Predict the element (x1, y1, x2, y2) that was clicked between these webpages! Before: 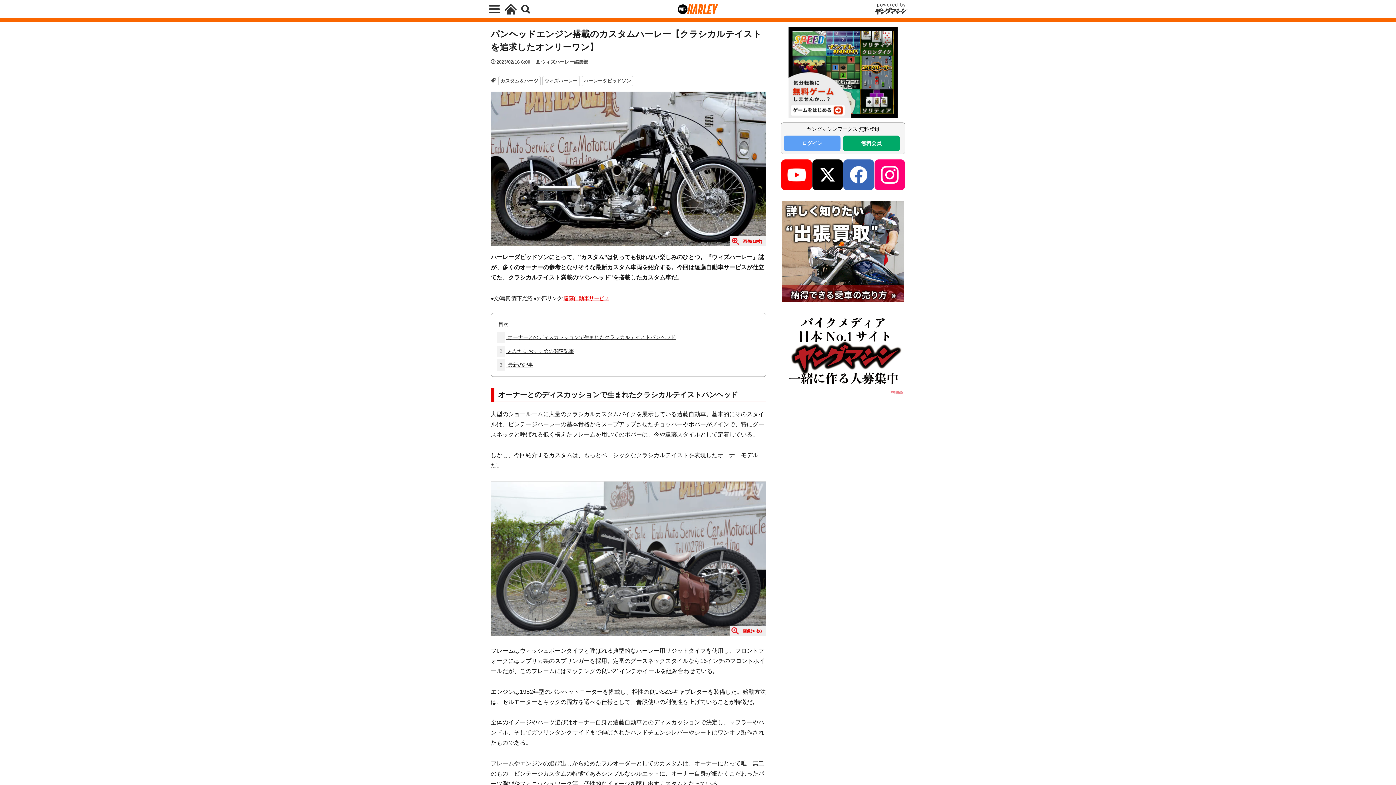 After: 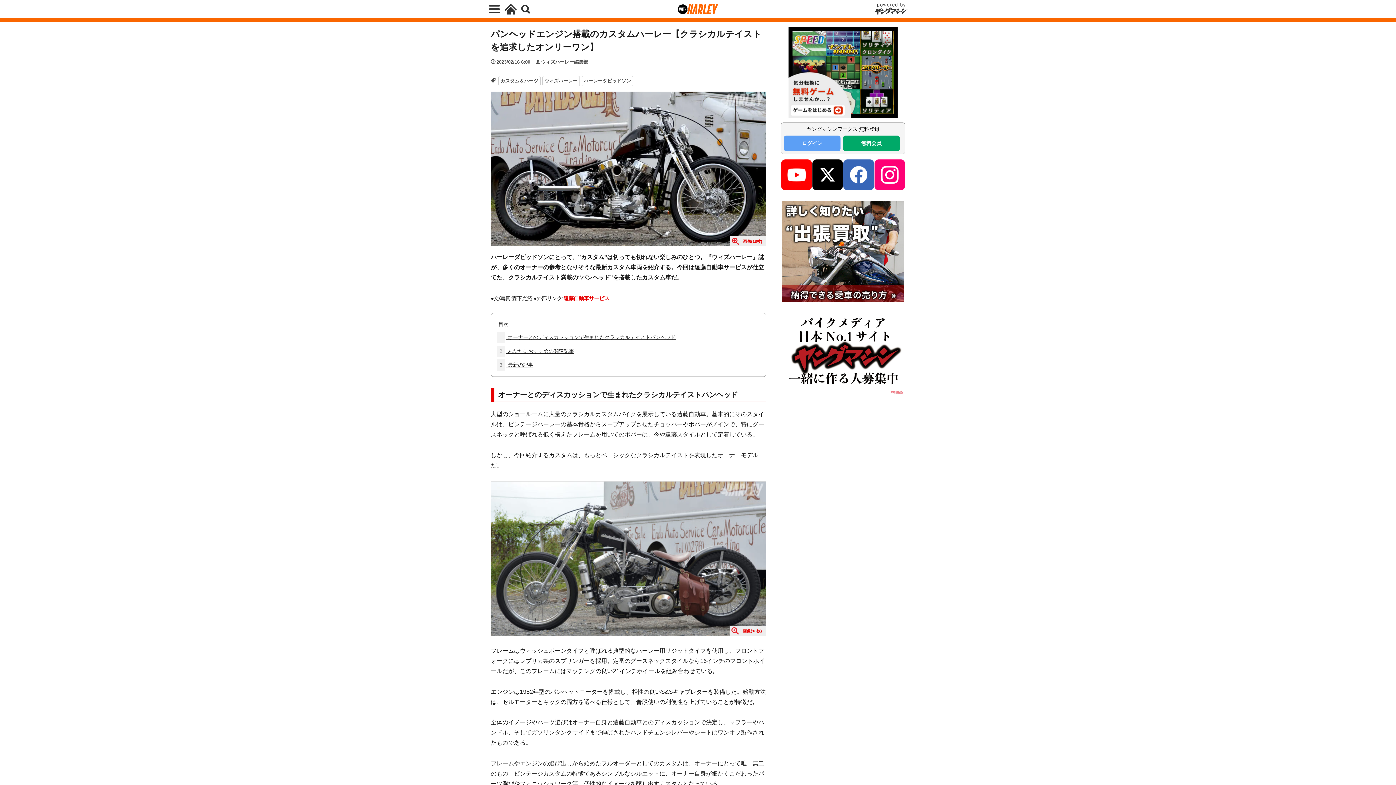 Action: label: 遠藤自動車サービス bbox: (563, 295, 609, 301)